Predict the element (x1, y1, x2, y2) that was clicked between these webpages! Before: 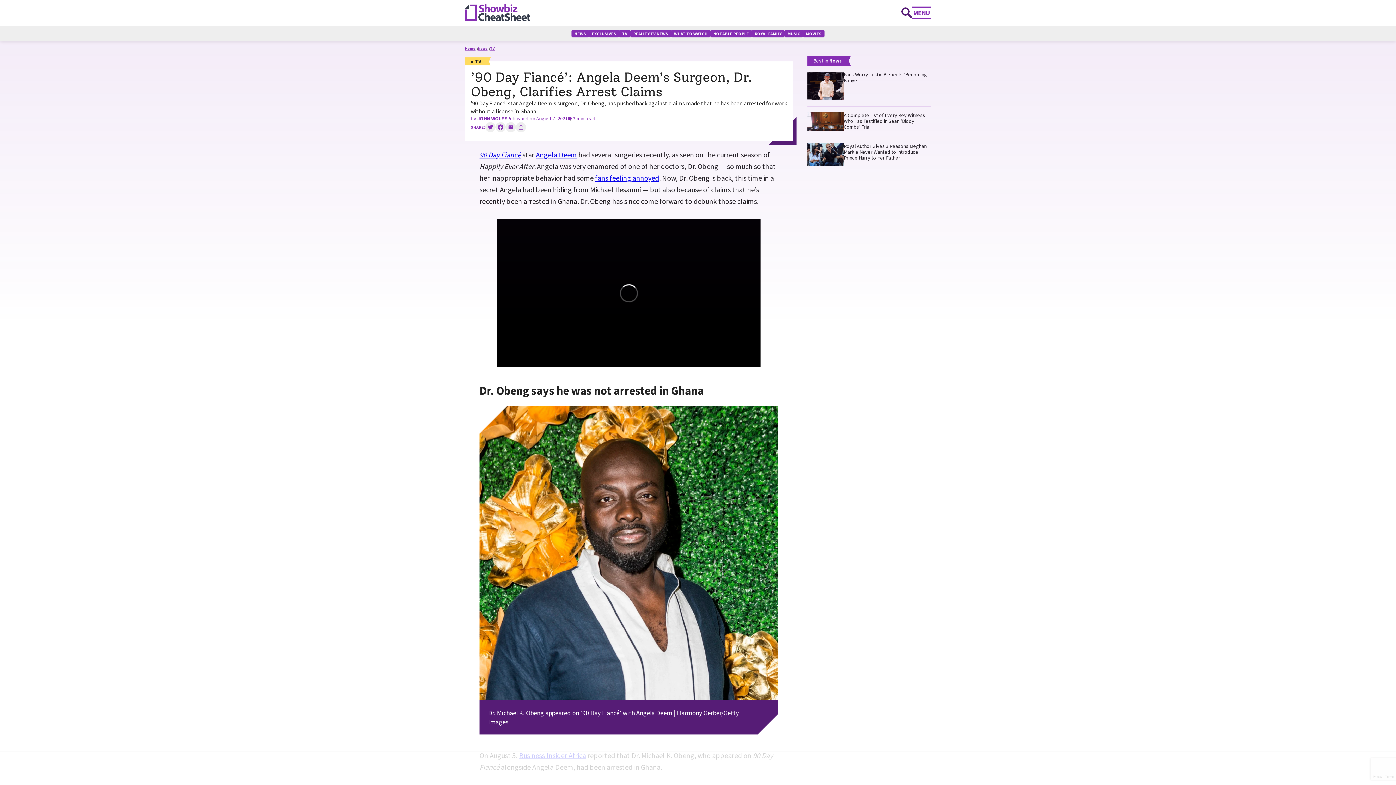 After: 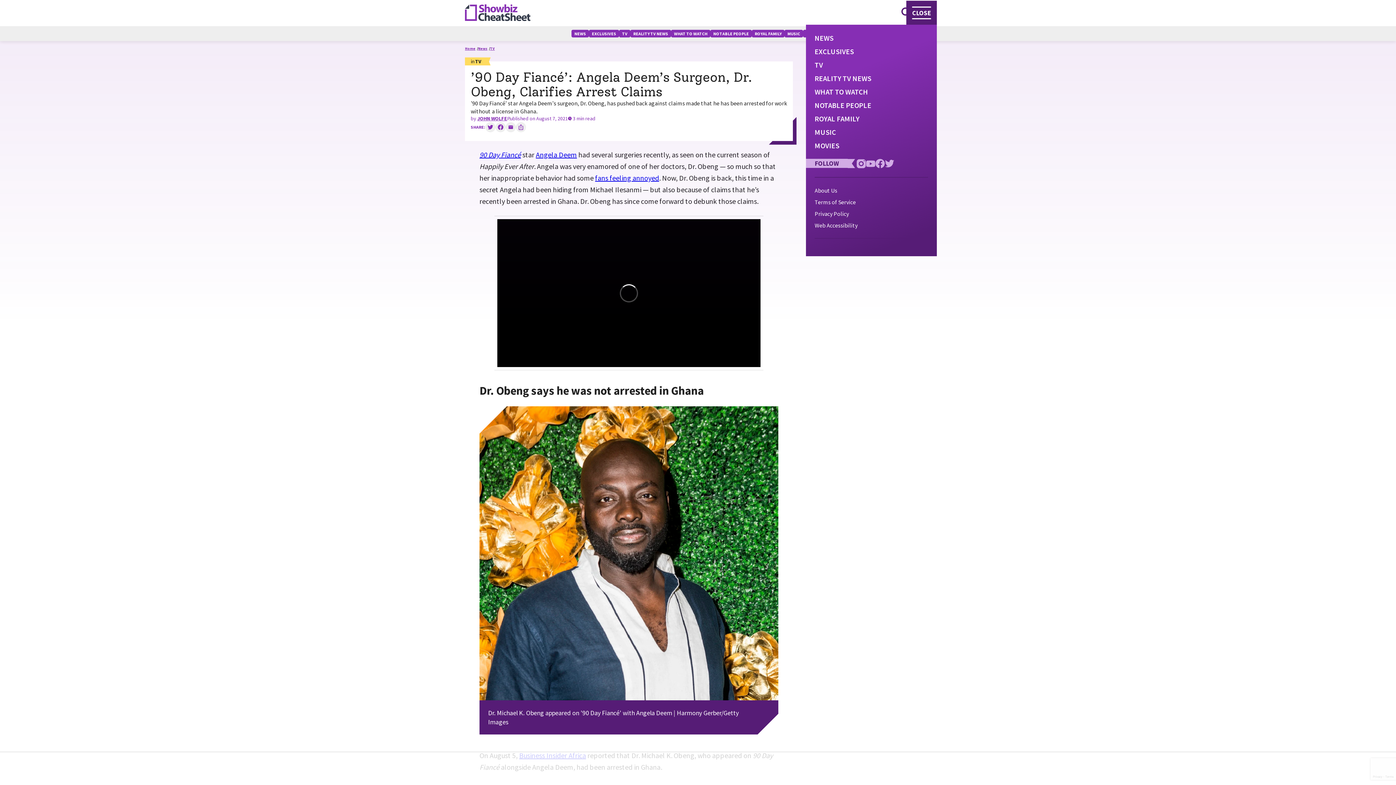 Action: bbox: (912, 6, 931, 19) label: MENU